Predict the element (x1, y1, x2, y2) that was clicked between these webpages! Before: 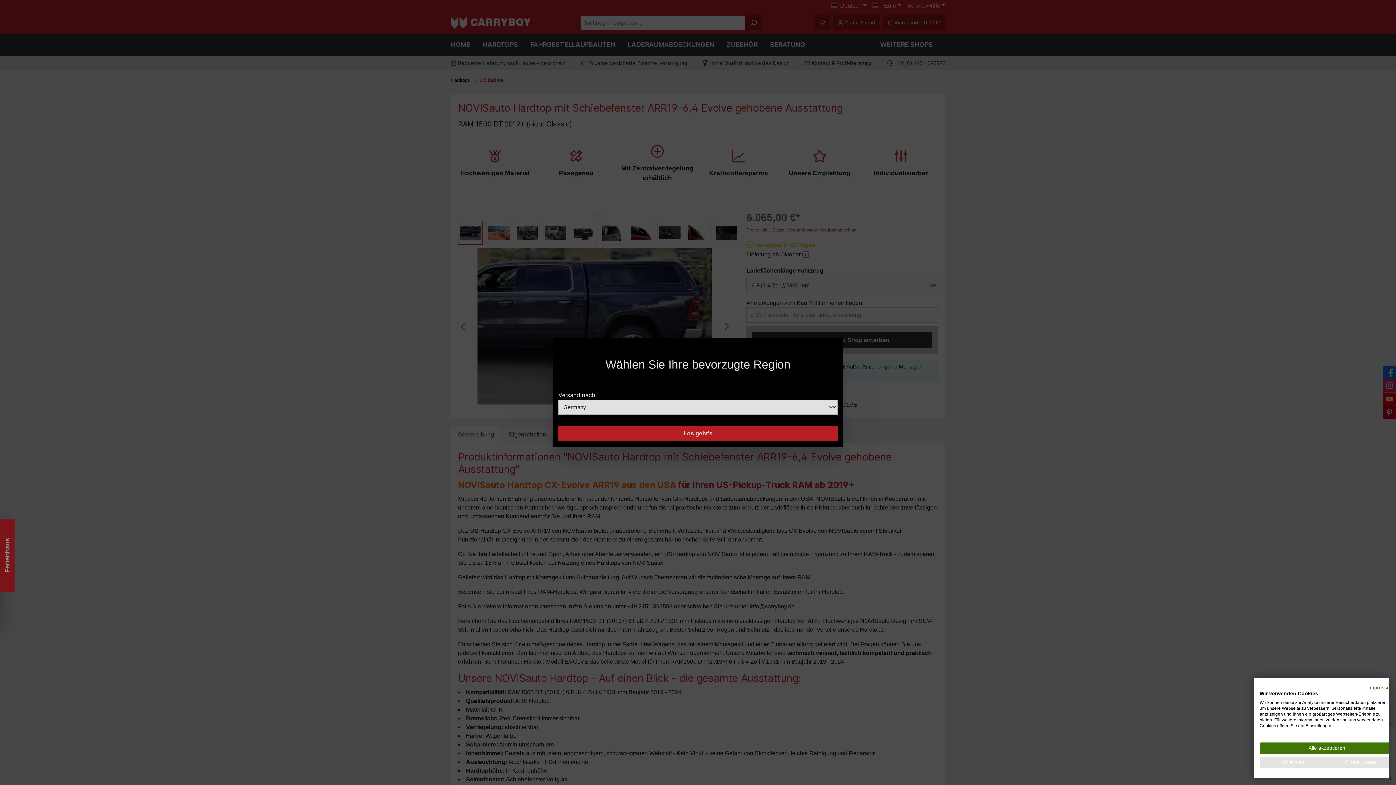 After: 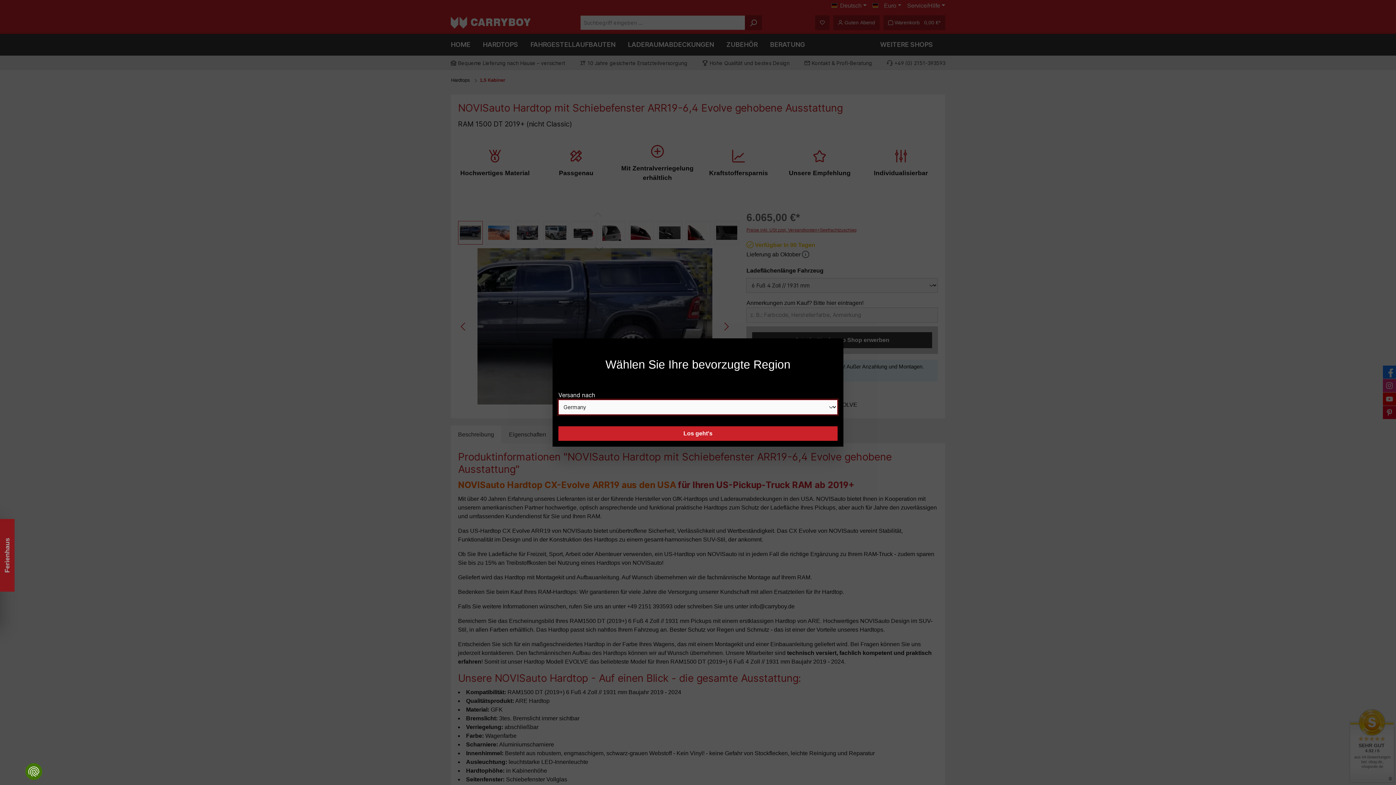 Action: label: Akzeptieren Sie alle cookies bbox: (1260, 742, 1394, 754)